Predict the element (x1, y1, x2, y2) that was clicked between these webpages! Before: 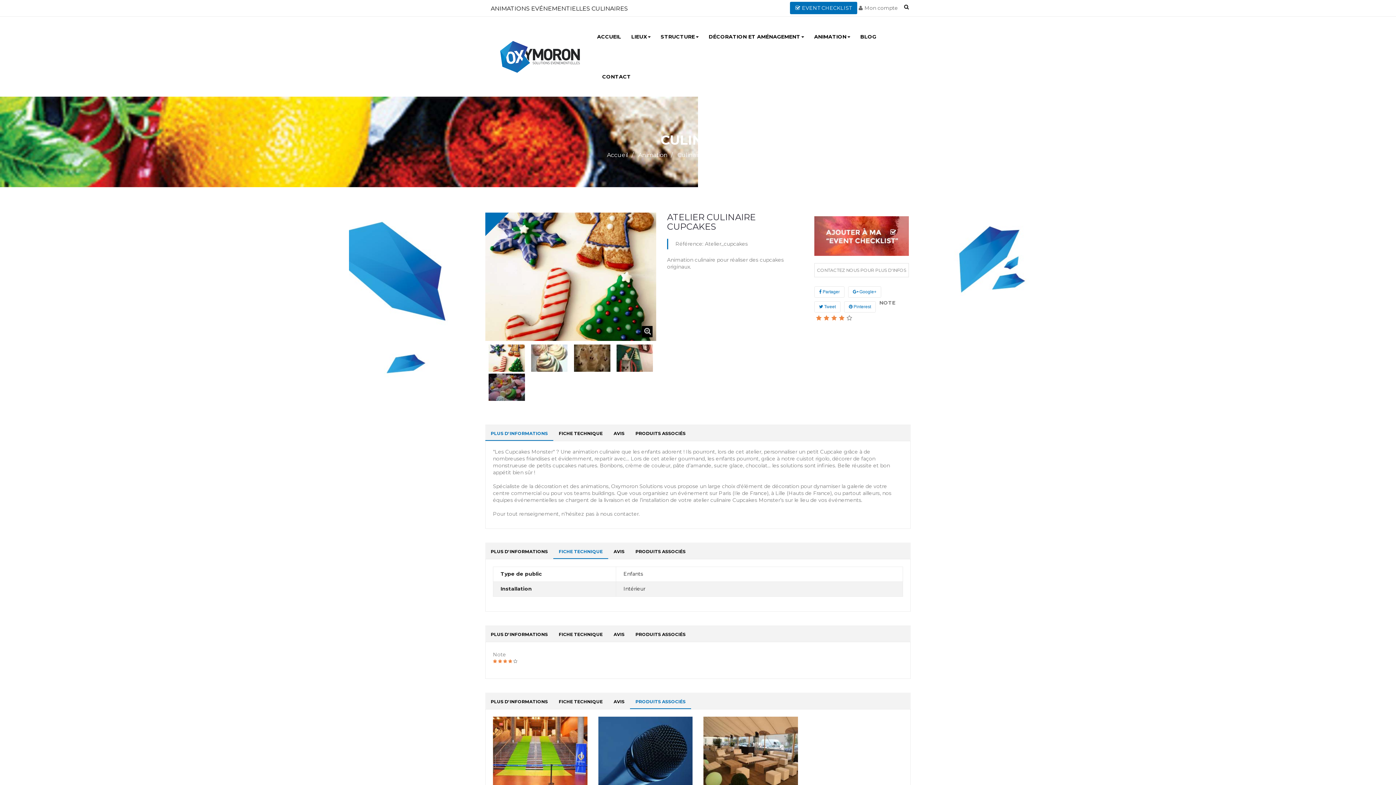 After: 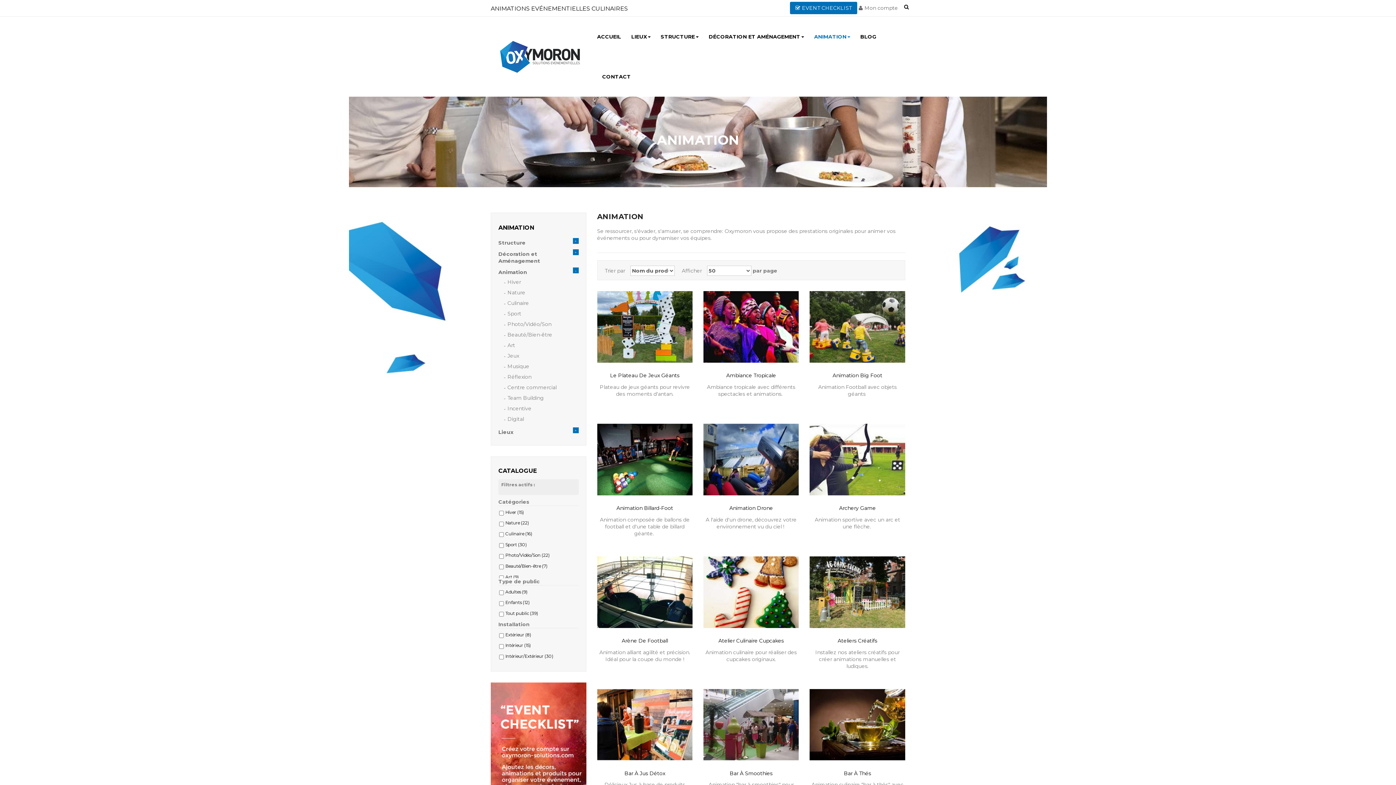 Action: bbox: (638, 151, 667, 158) label: Animation